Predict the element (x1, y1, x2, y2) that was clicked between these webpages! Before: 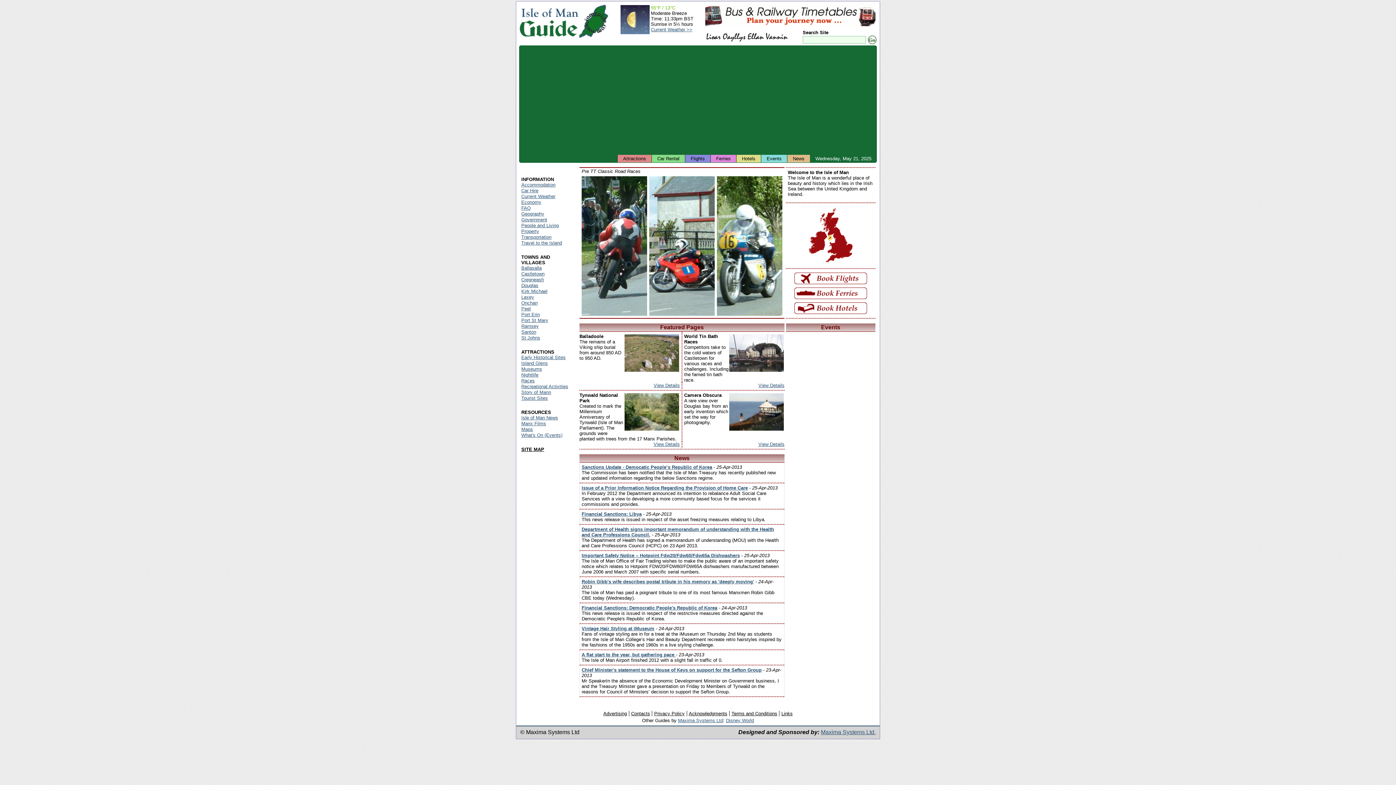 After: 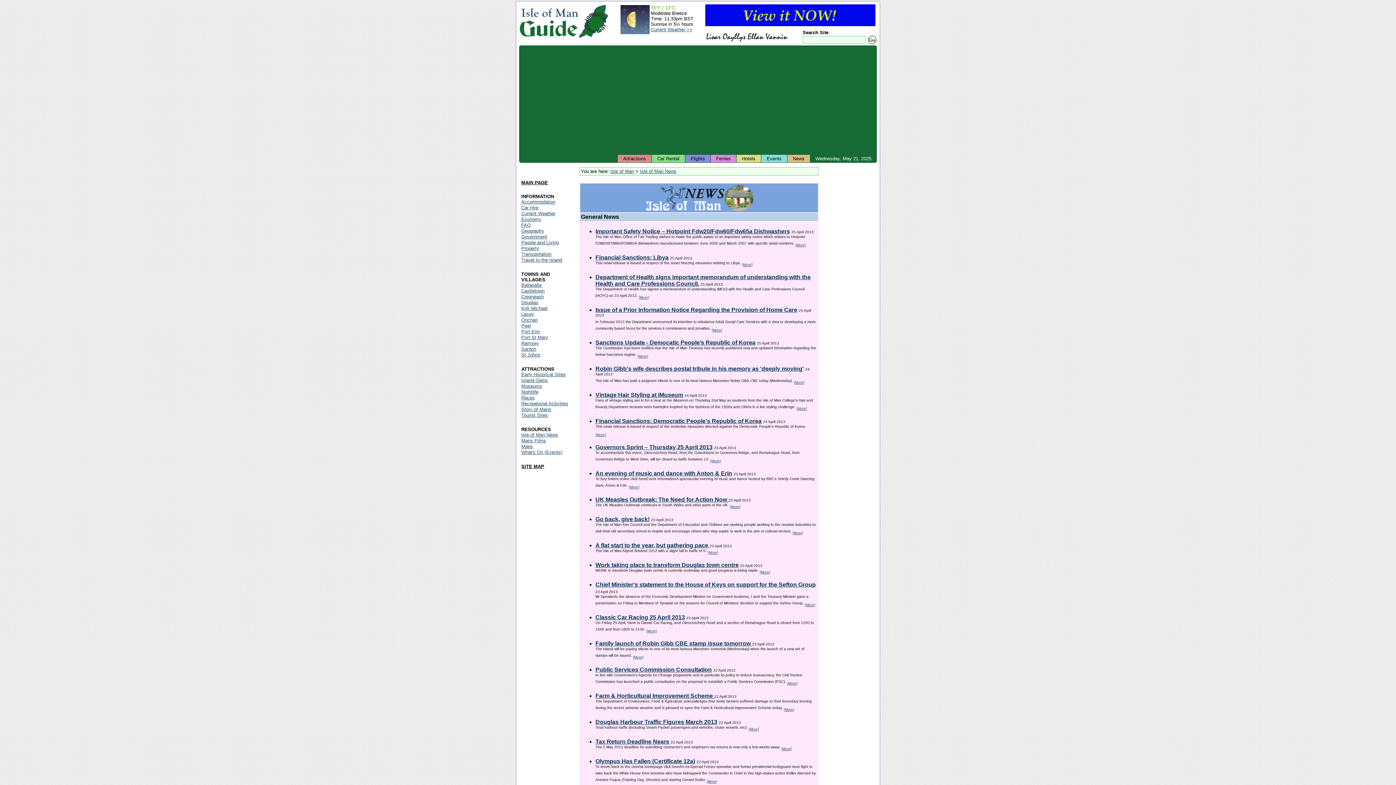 Action: bbox: (581, 652, 676, 657) label: A flat start to the year, but gathering pace 